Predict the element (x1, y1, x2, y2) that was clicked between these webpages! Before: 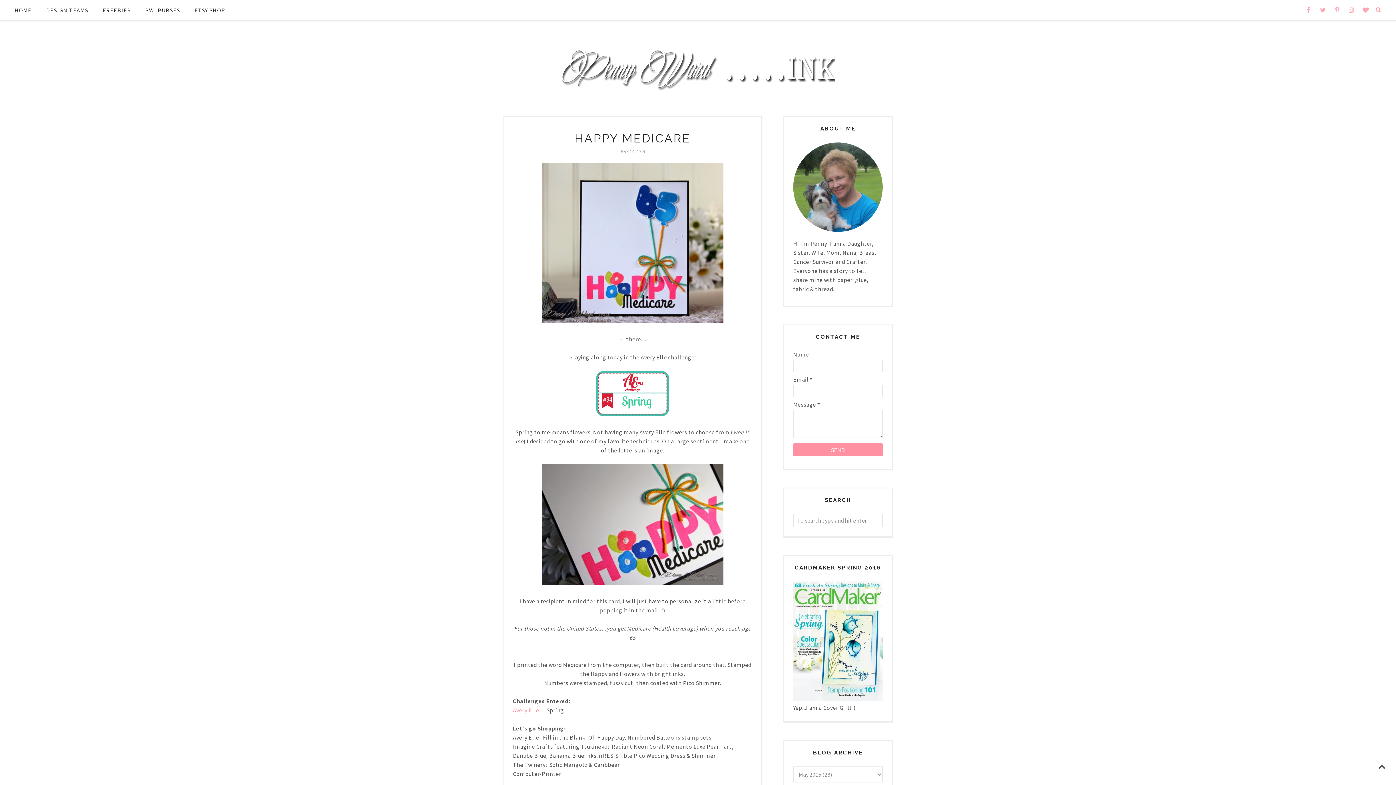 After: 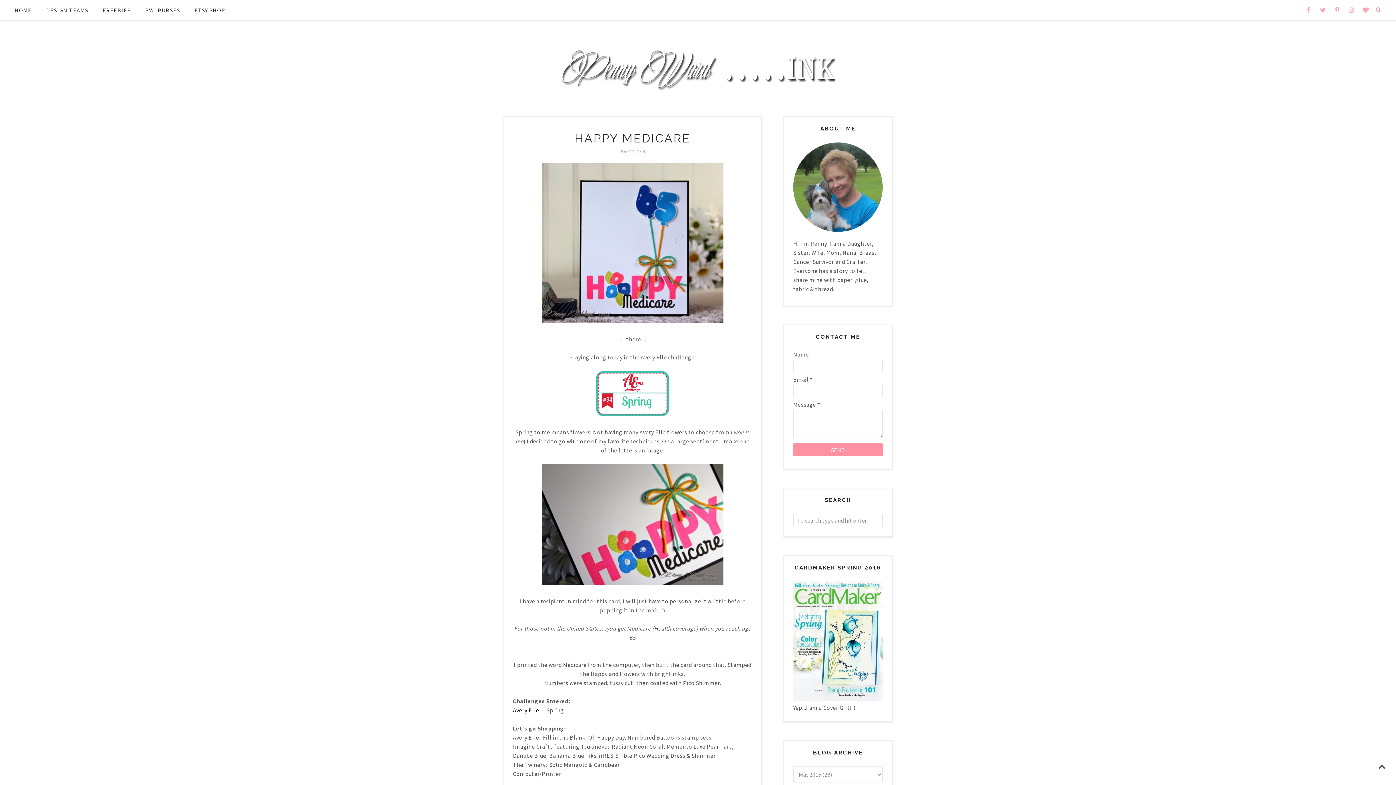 Action: label: Avery Elle bbox: (513, 706, 539, 714)